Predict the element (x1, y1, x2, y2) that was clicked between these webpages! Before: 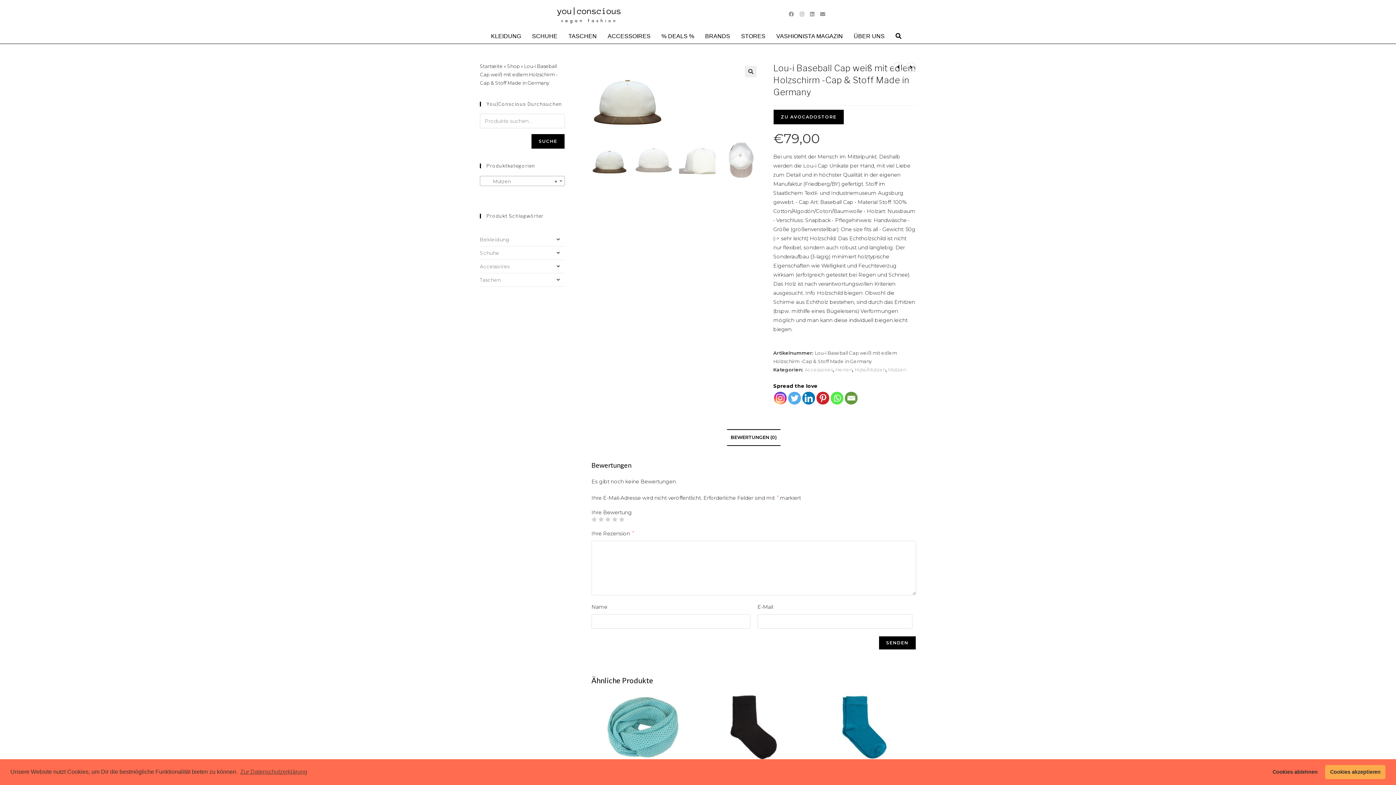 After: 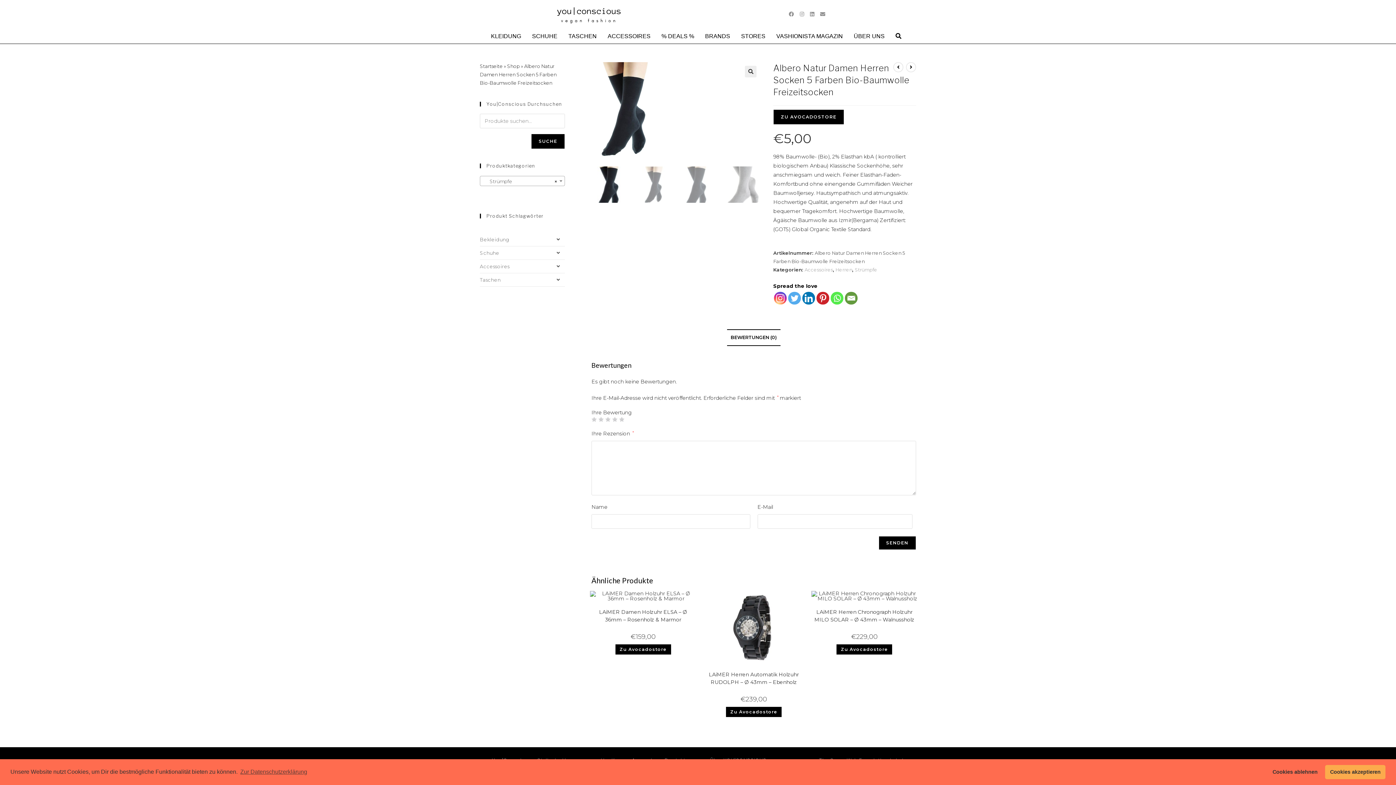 Action: bbox: (906, 62, 916, 72) label: Nächstes Produkt ansehen